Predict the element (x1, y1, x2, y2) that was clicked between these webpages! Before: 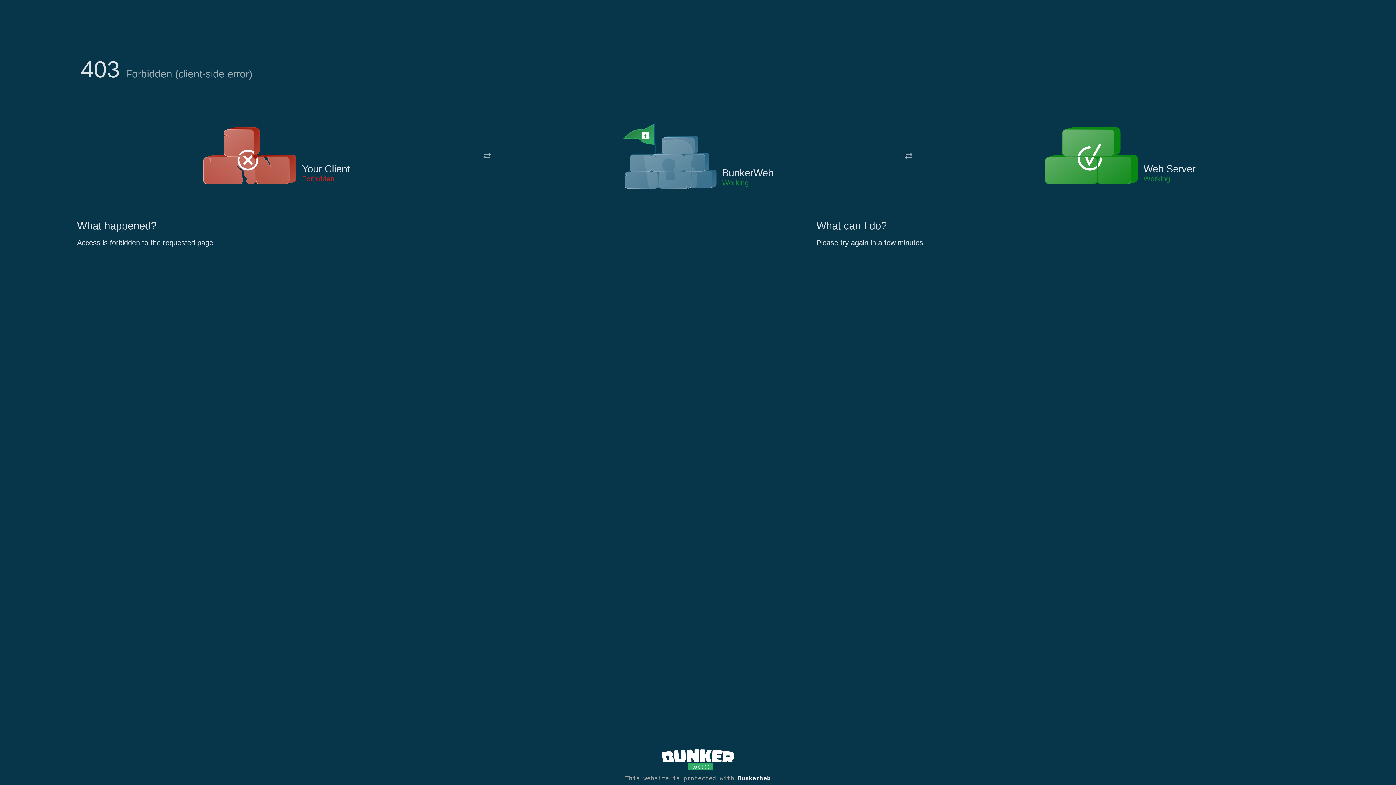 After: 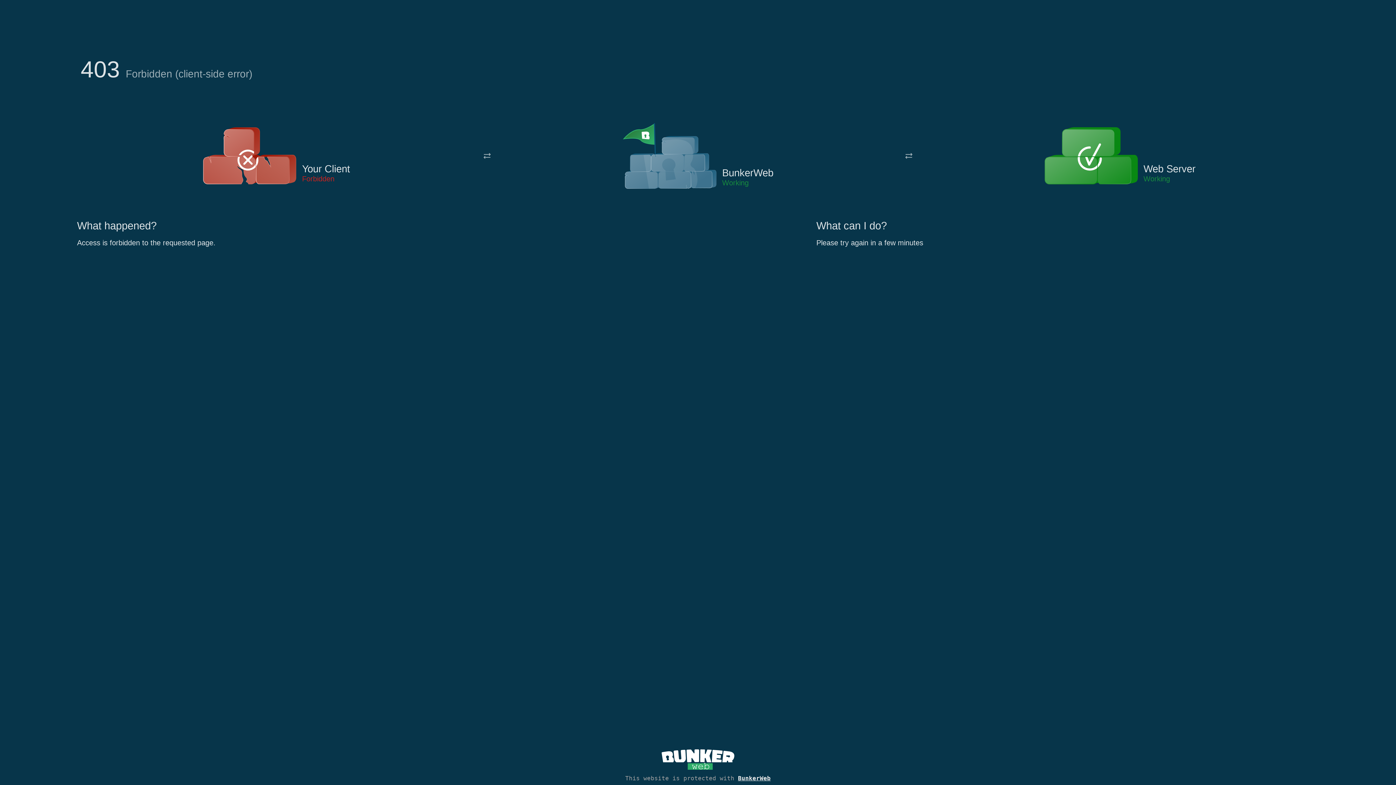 Action: bbox: (622, 122, 717, 191)